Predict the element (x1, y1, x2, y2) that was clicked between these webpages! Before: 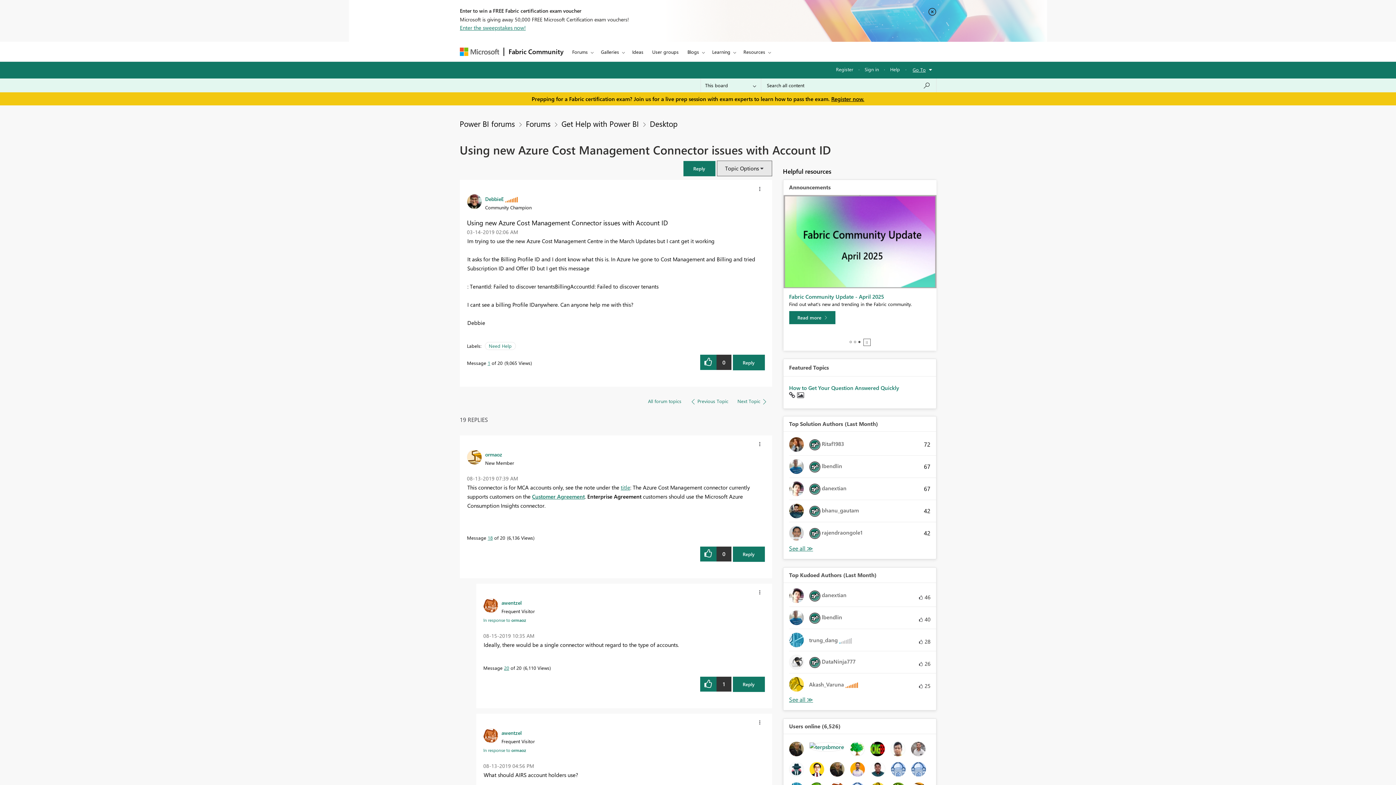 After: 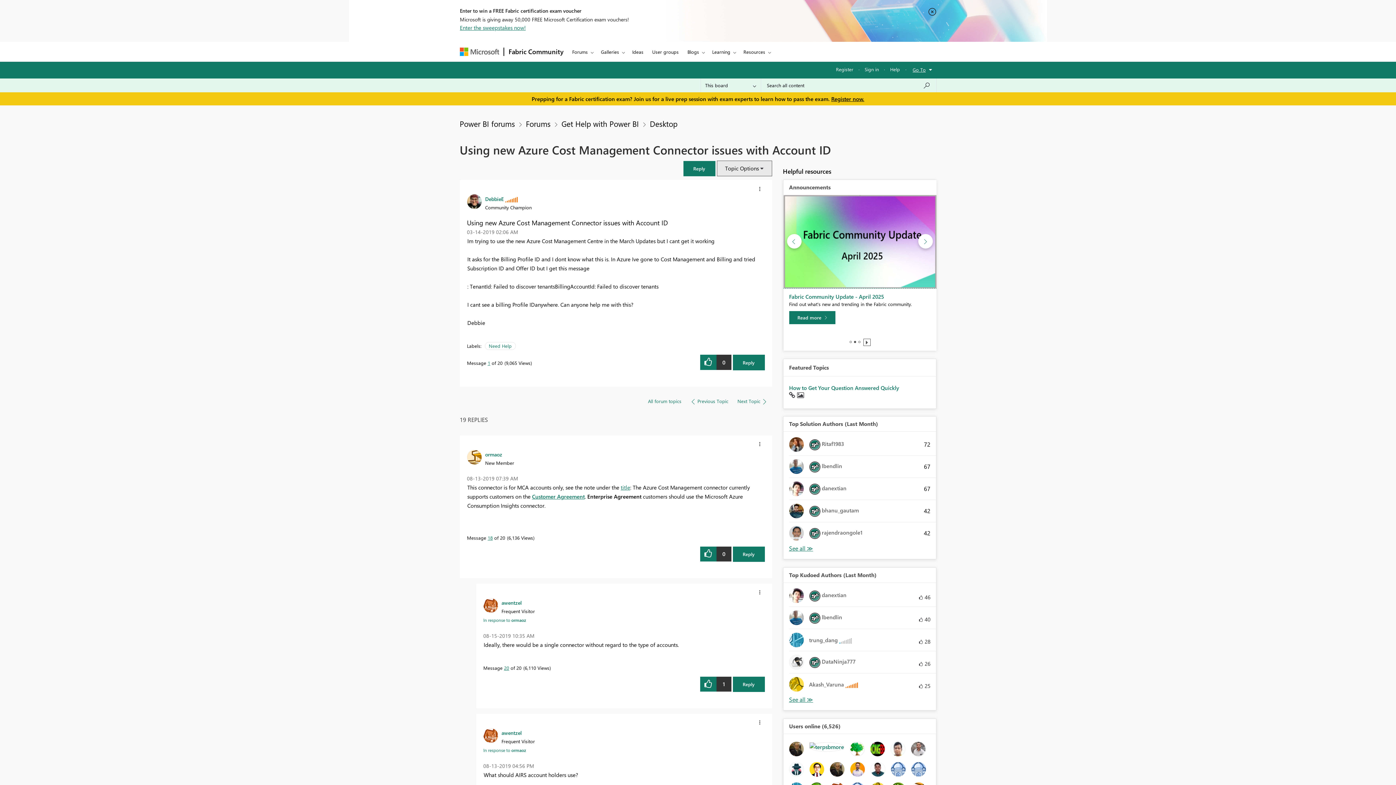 Action: bbox: (783, 237, 936, 244)